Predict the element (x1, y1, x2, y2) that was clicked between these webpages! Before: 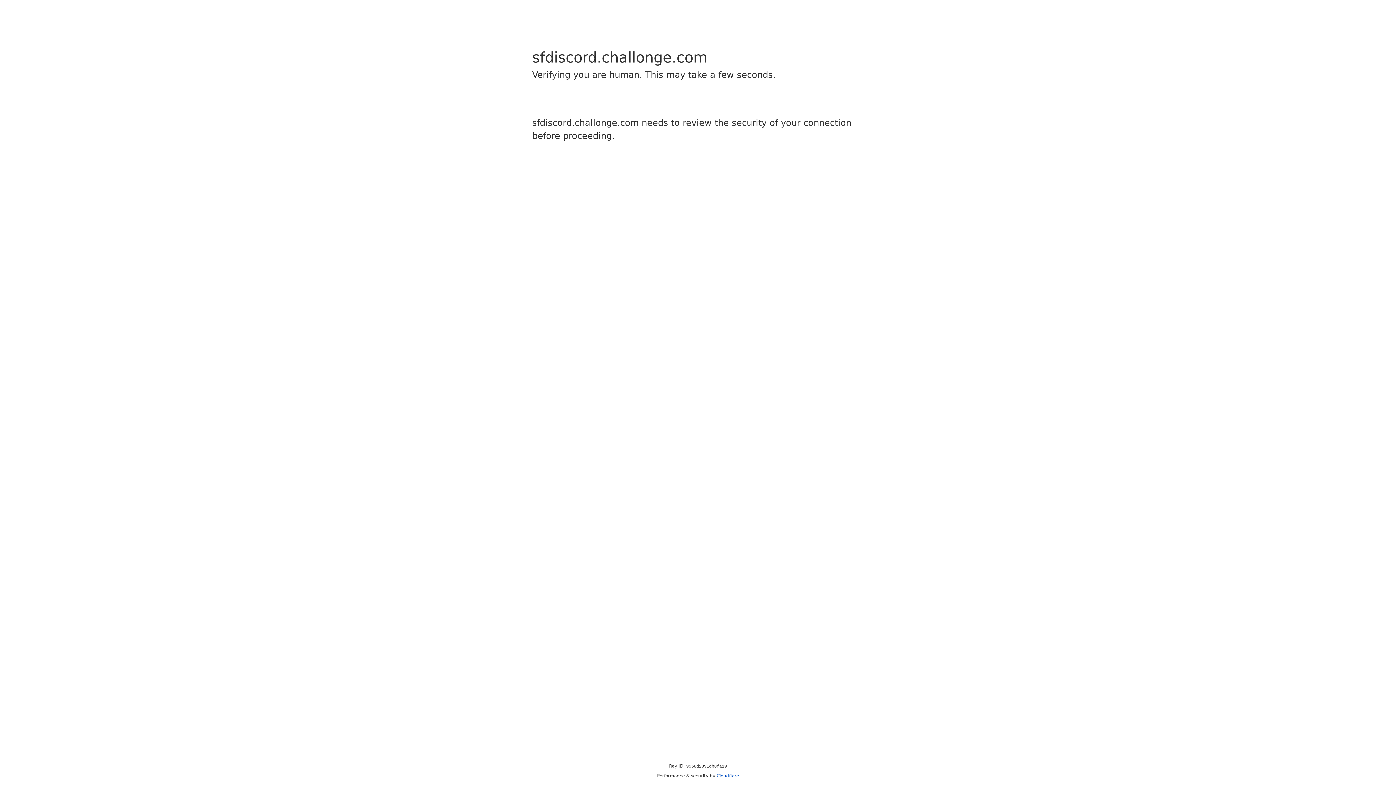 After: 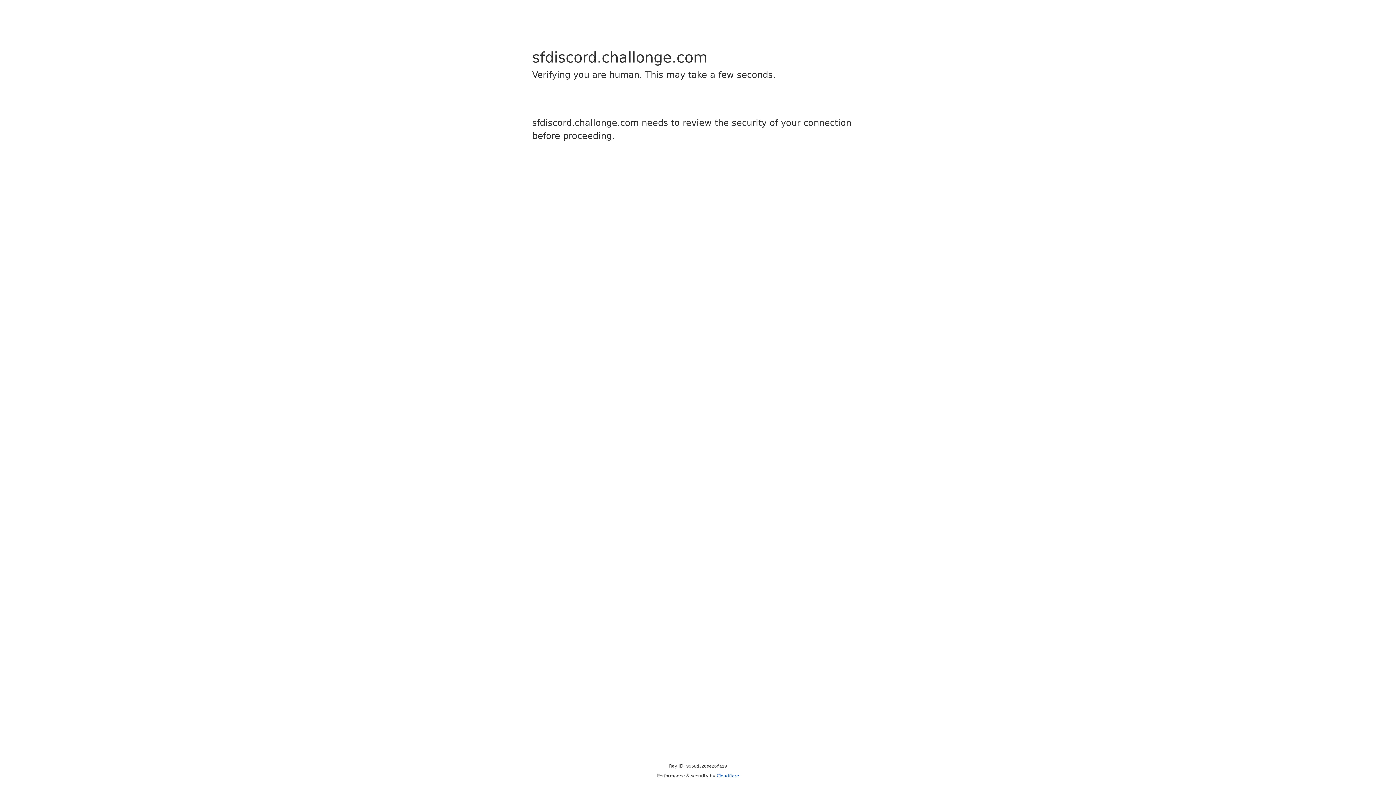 Action: bbox: (716, 773, 739, 778) label: Cloudflare